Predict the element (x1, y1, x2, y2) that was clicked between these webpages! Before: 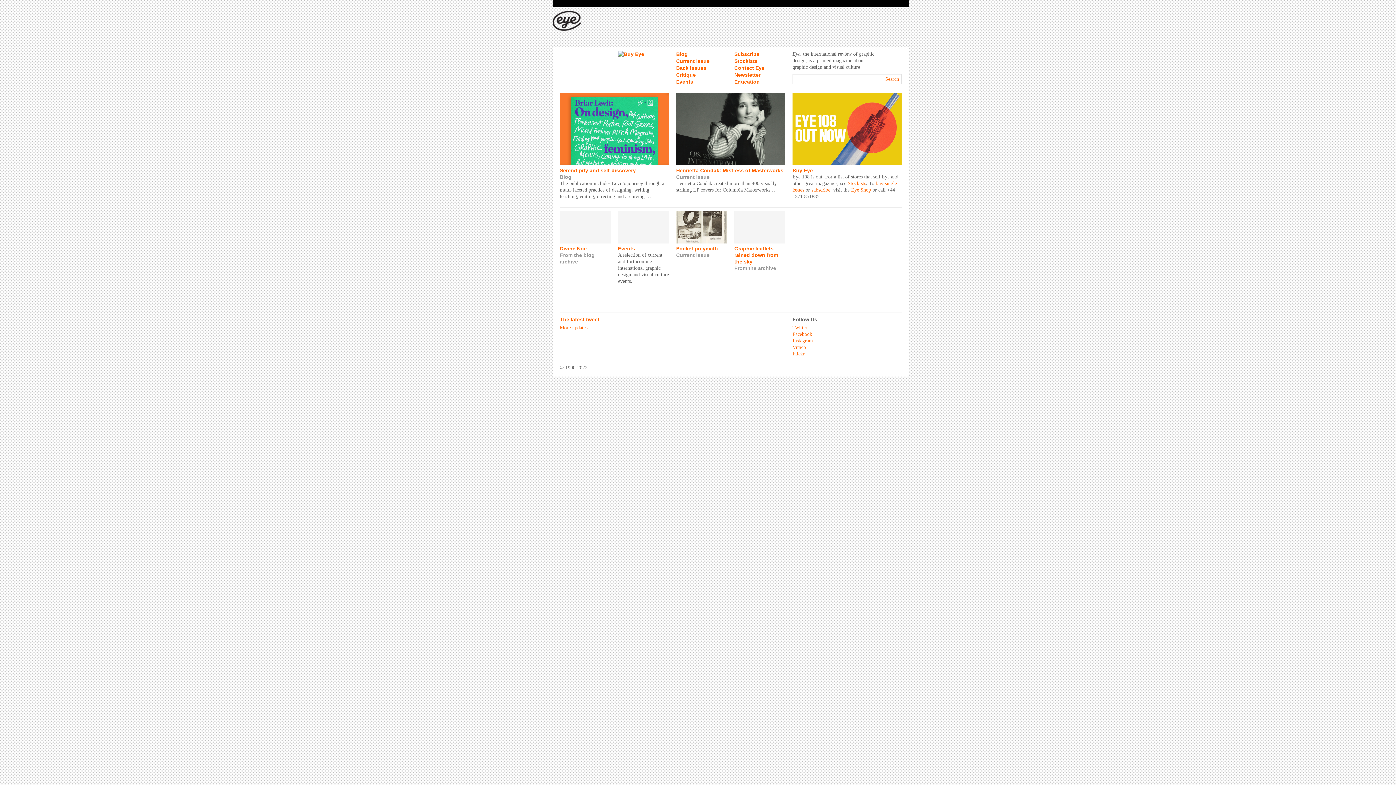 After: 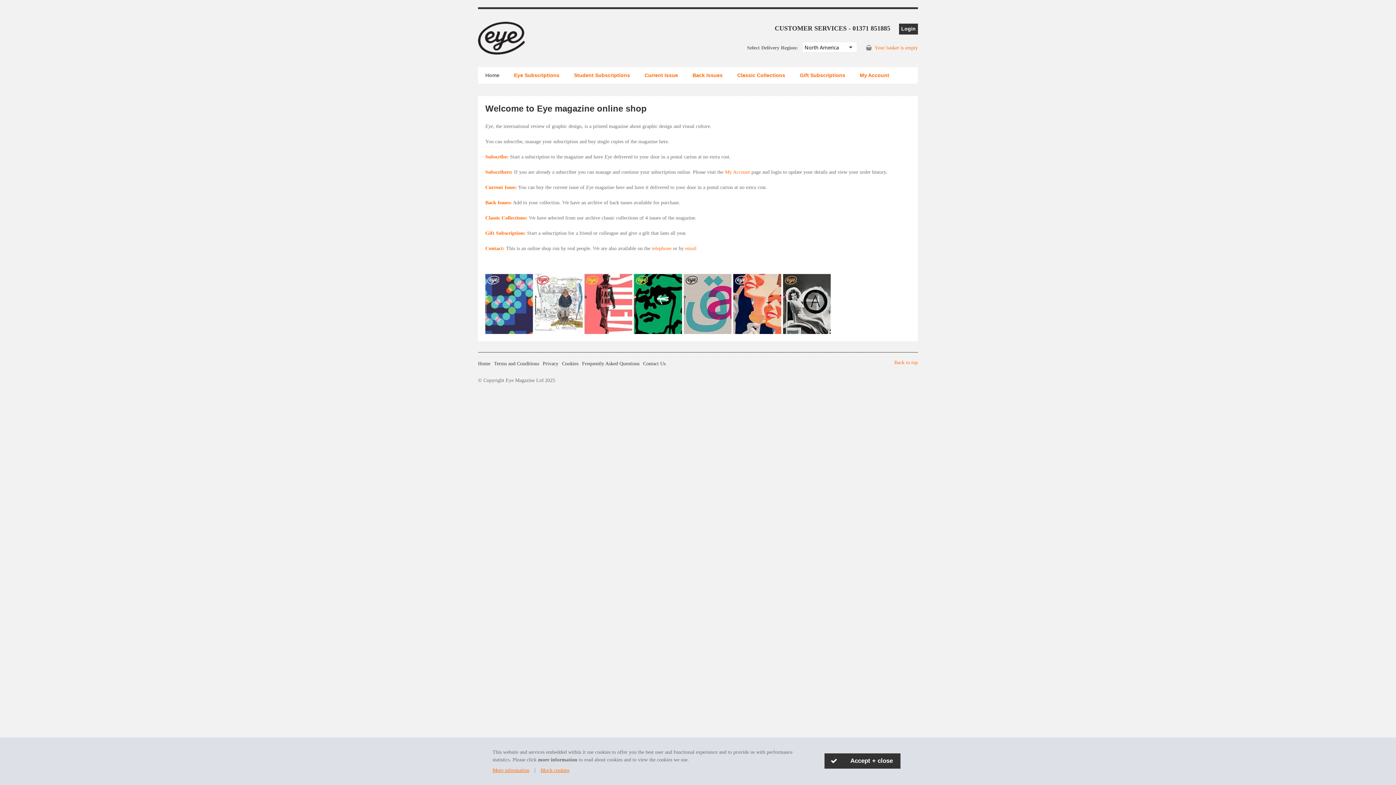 Action: bbox: (851, 187, 871, 192) label: Eye Shop